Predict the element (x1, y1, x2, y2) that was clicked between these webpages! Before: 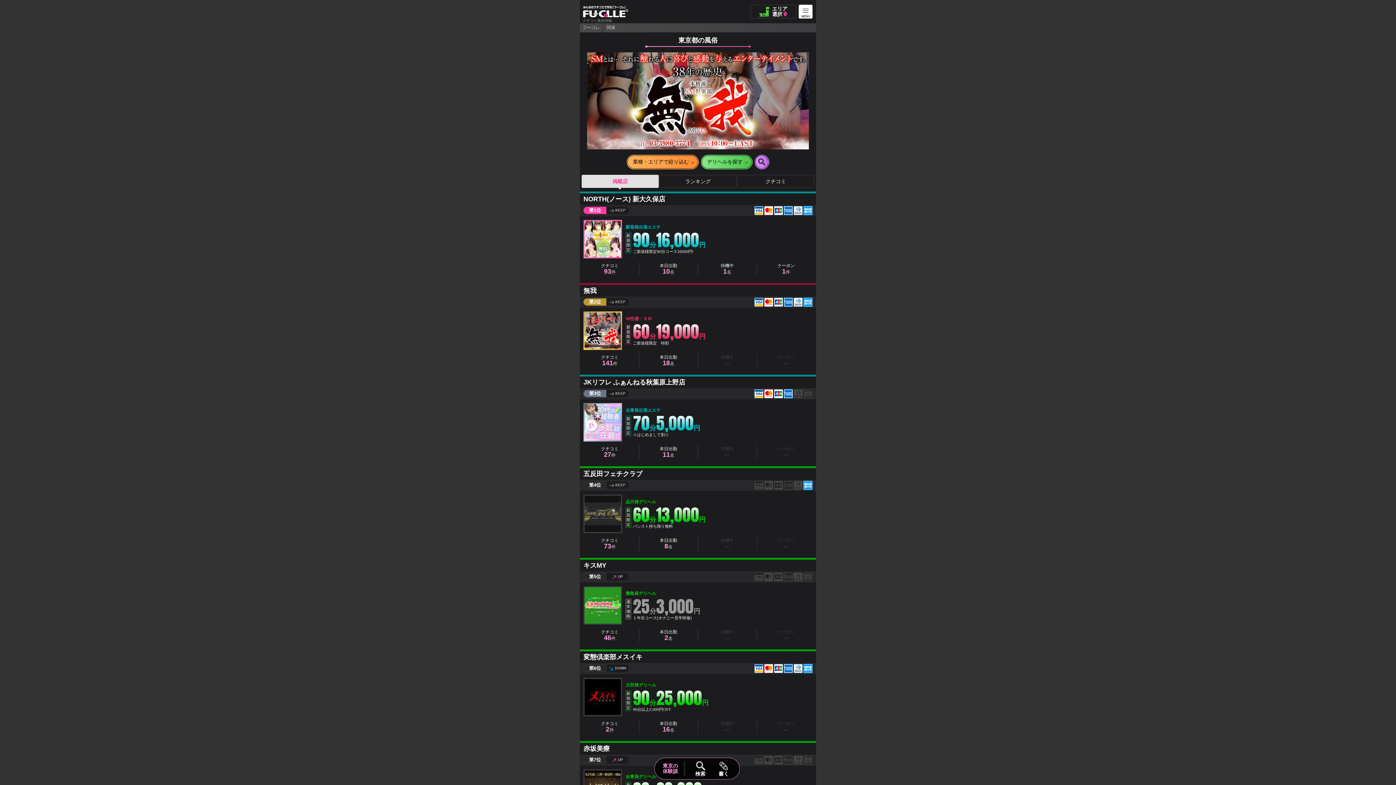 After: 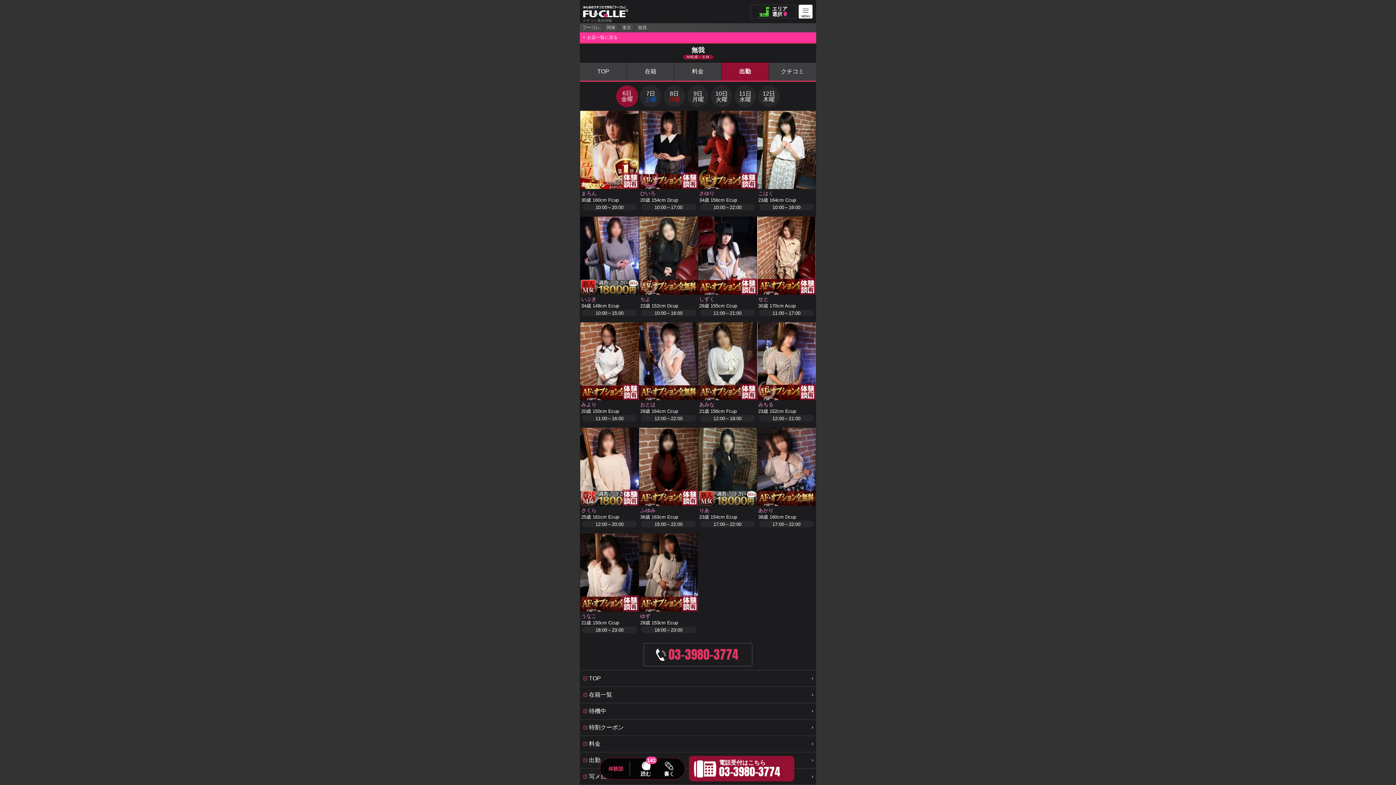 Action: bbox: (639, 353, 698, 367) label: 本日出勤
18名